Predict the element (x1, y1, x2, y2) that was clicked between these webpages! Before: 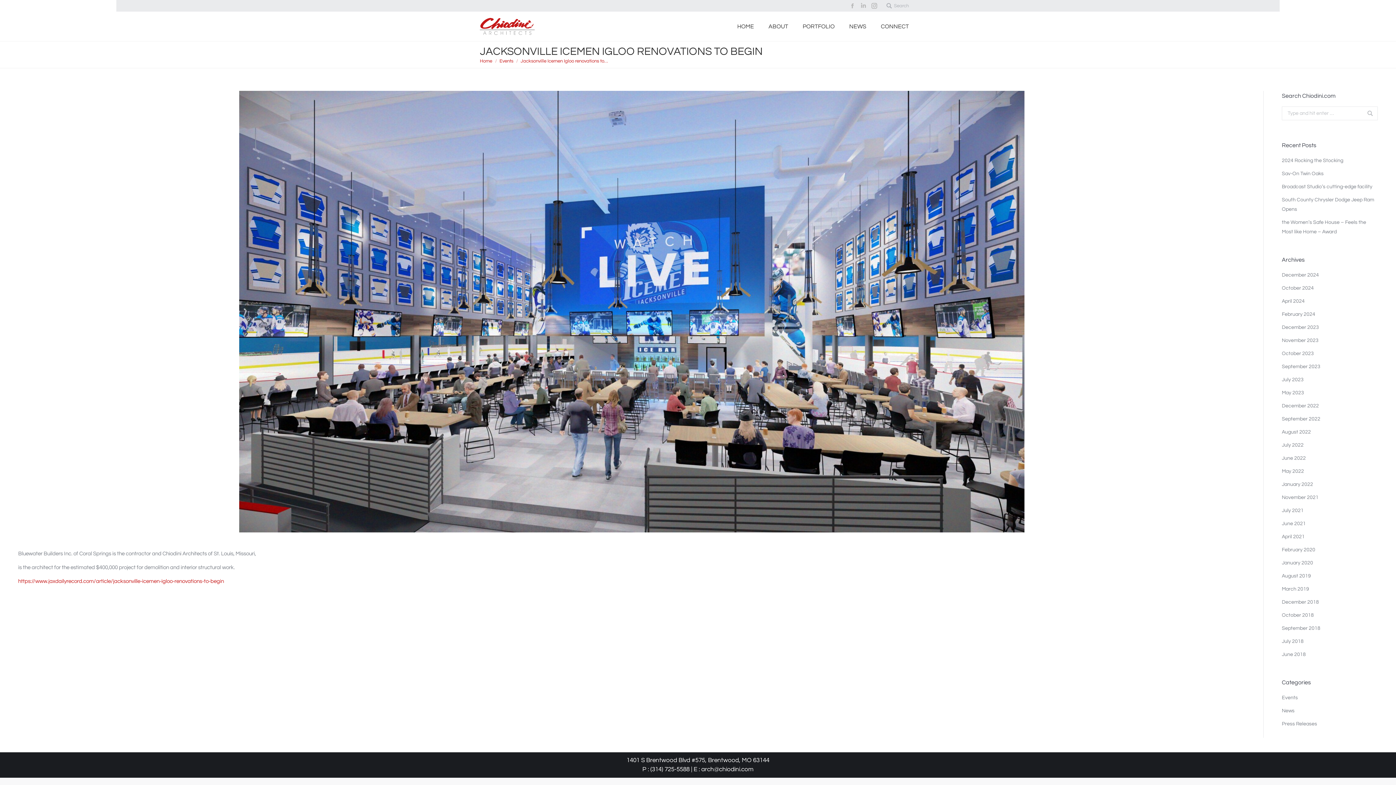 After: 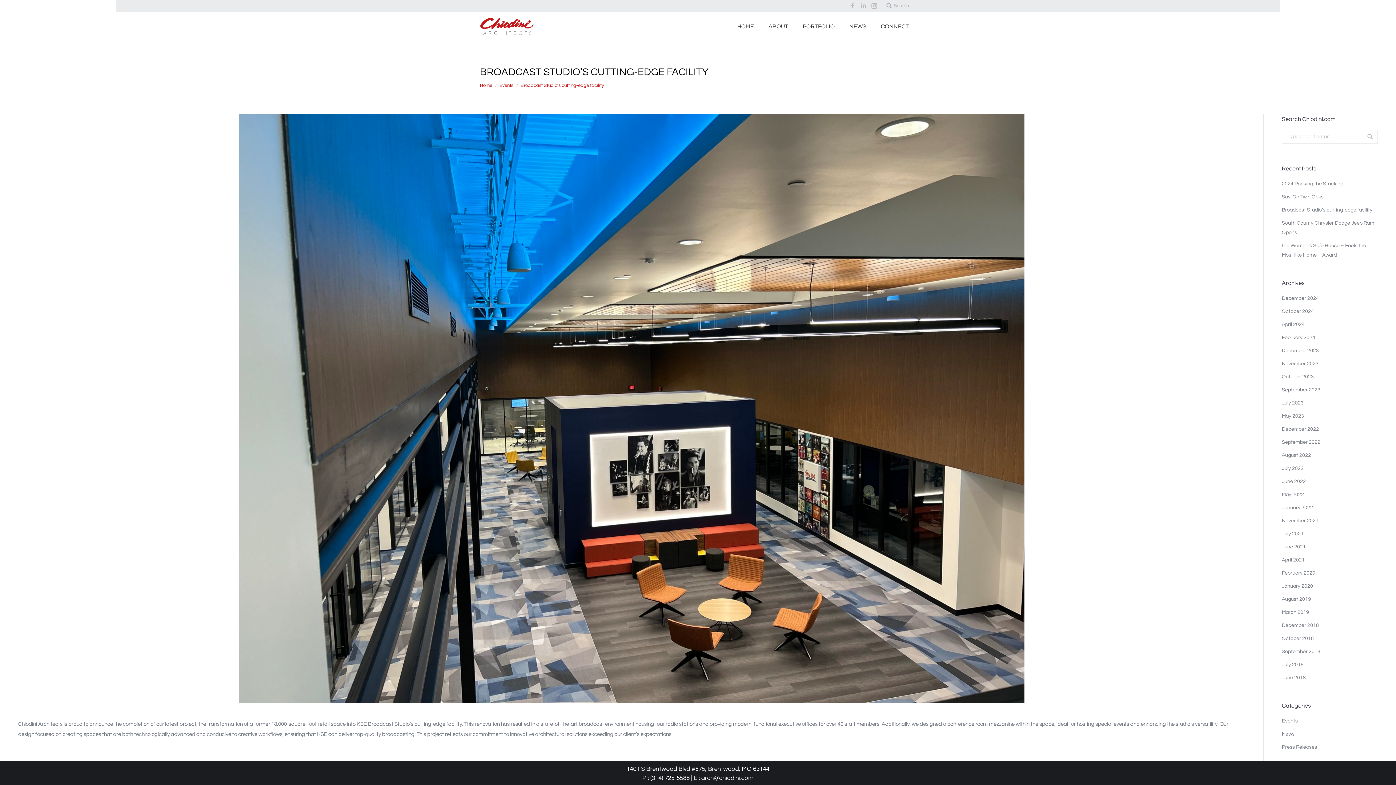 Action: bbox: (1282, 182, 1372, 191) label: Broadcast Studio’s cutting-edge facility